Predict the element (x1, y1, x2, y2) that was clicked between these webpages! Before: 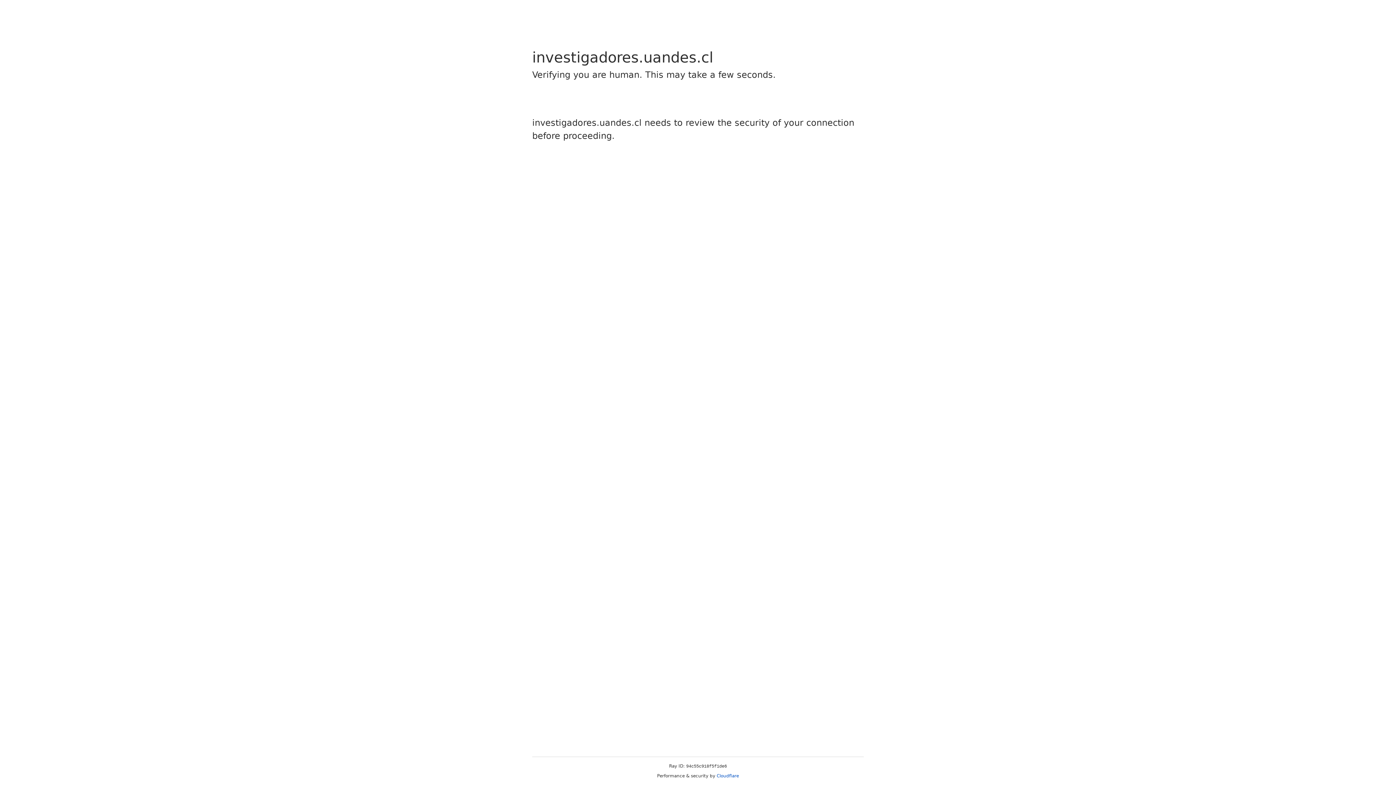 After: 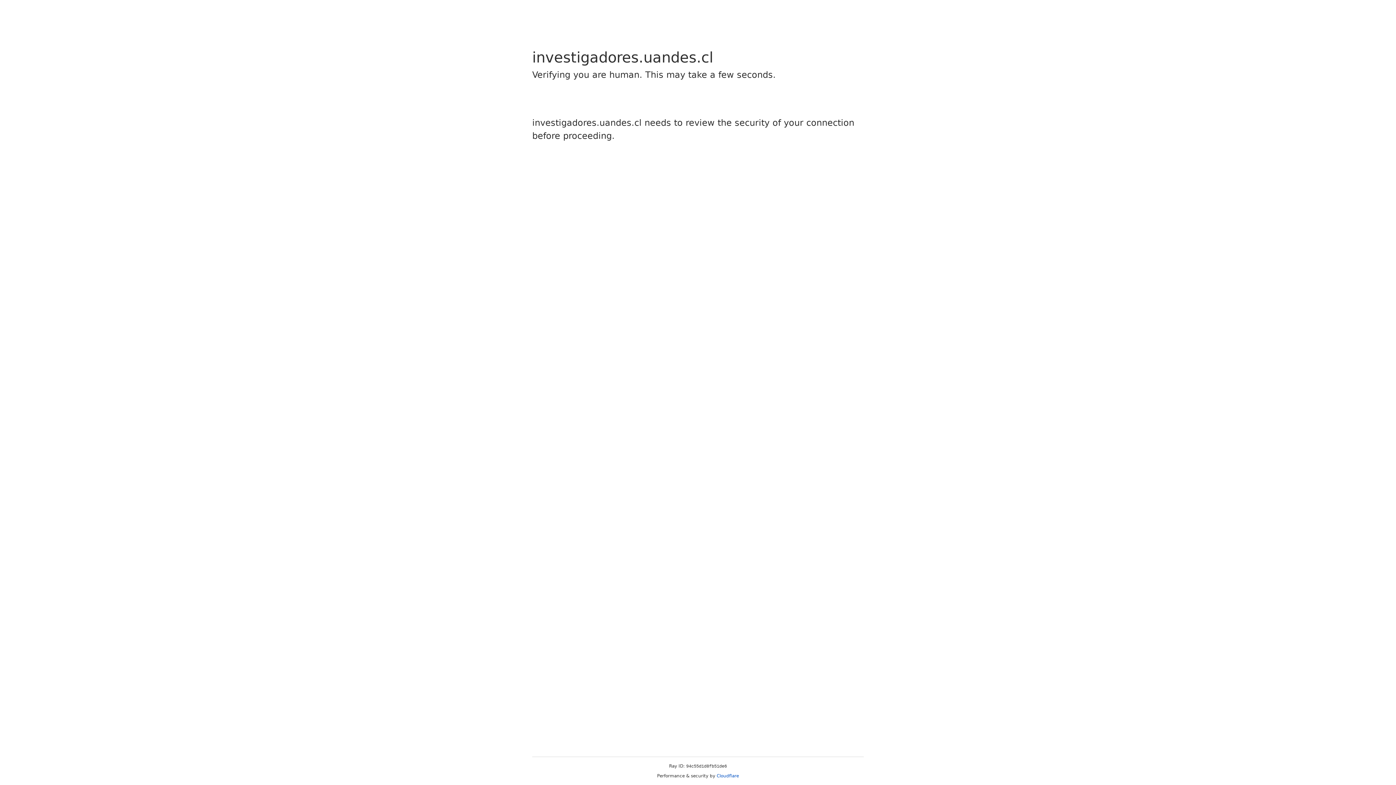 Action: bbox: (716, 773, 739, 778) label: Cloudflare